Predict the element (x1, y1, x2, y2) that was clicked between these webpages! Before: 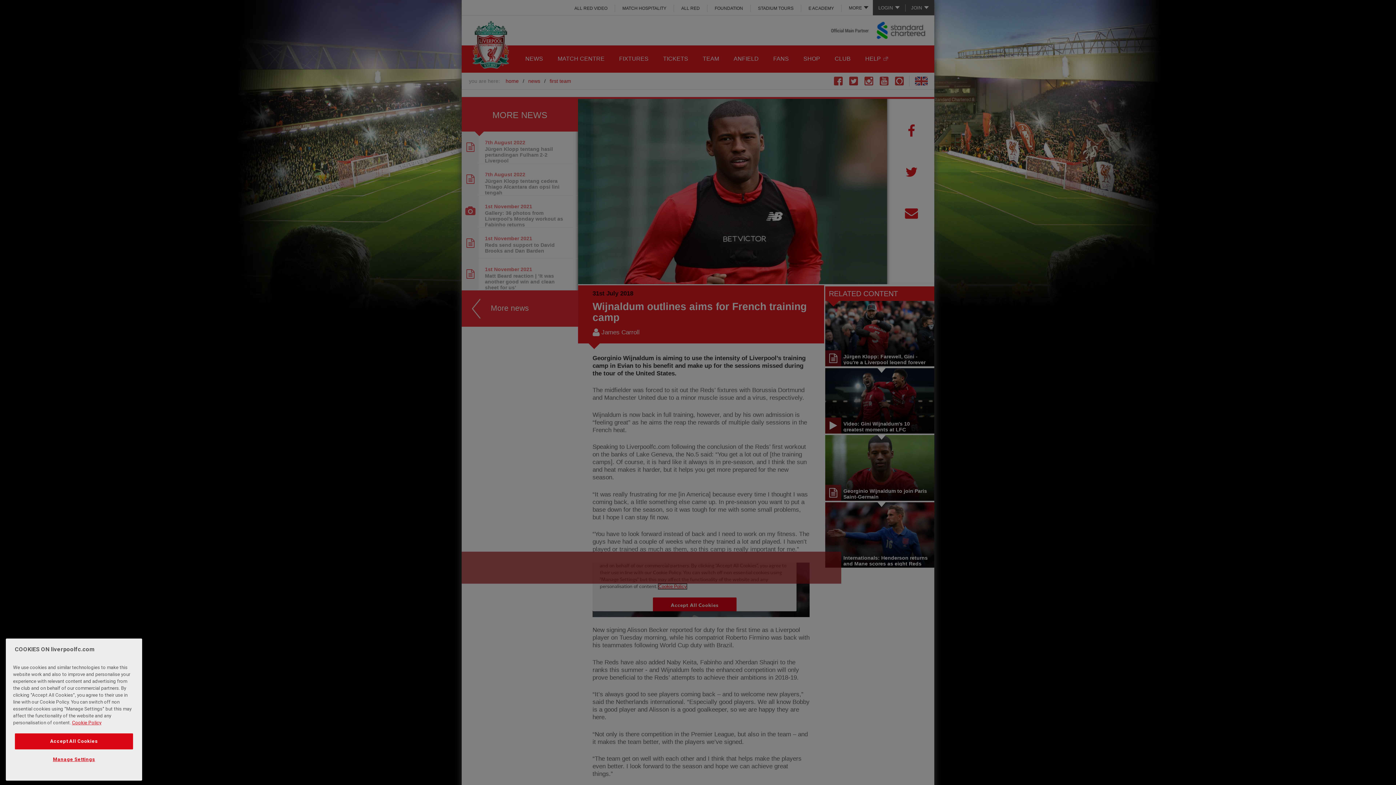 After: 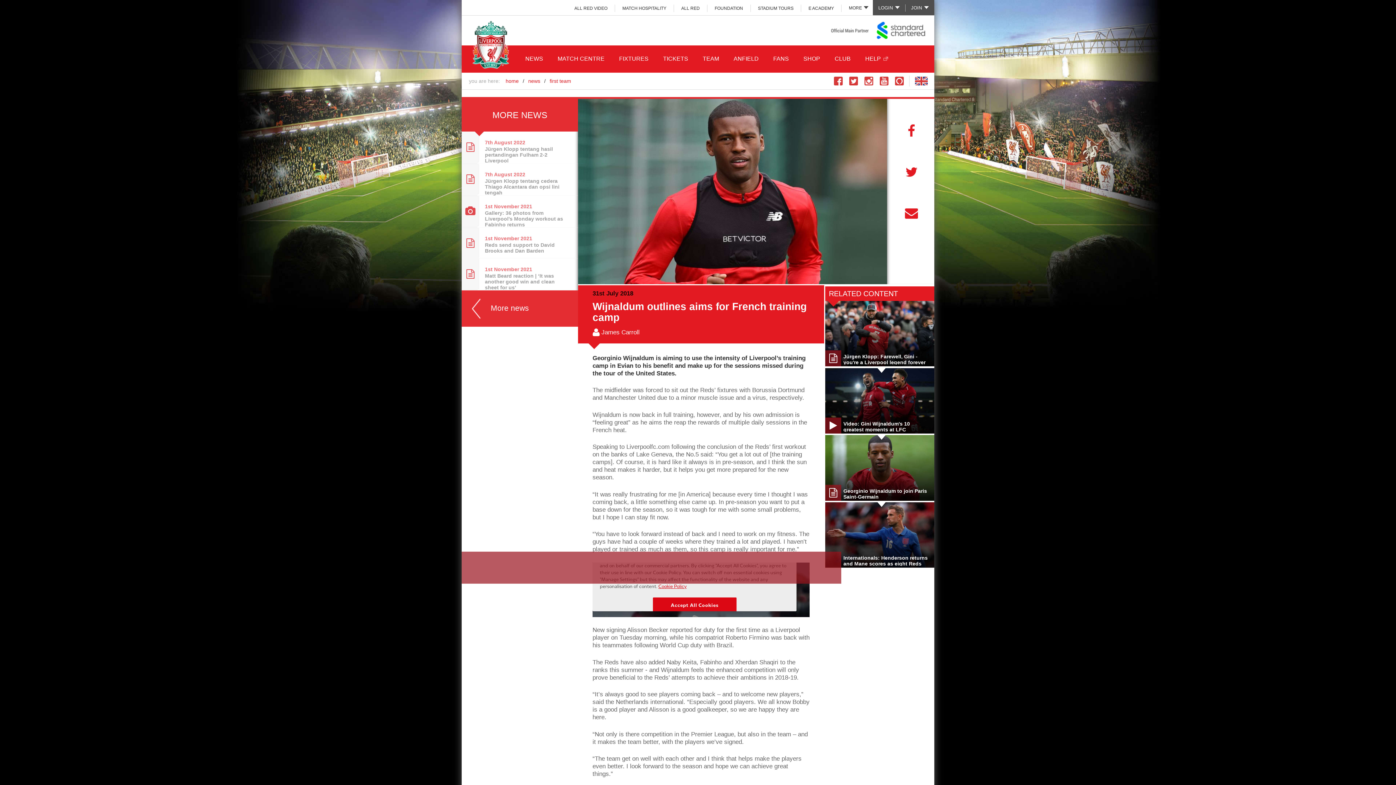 Action: bbox: (14, 733, 133, 749) label: Accept All Cookies